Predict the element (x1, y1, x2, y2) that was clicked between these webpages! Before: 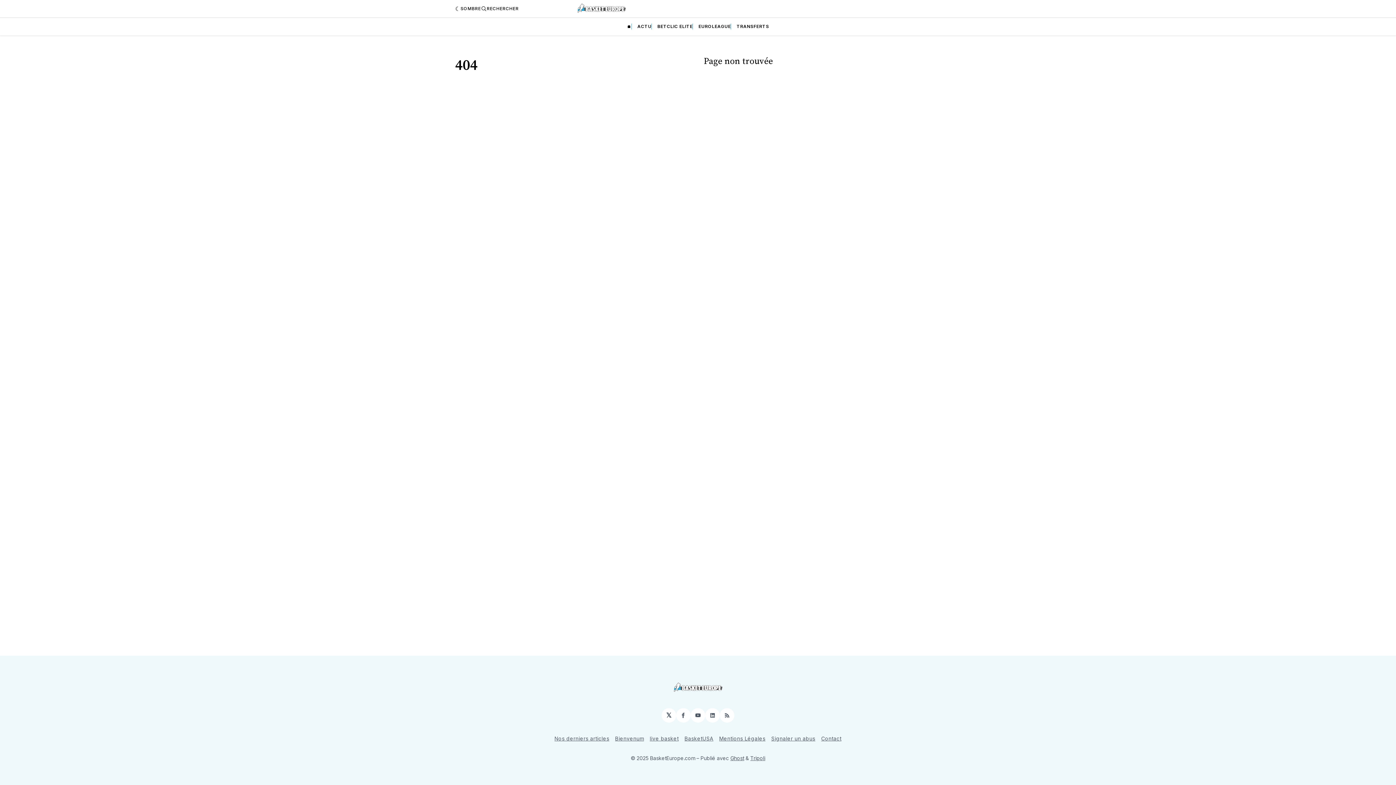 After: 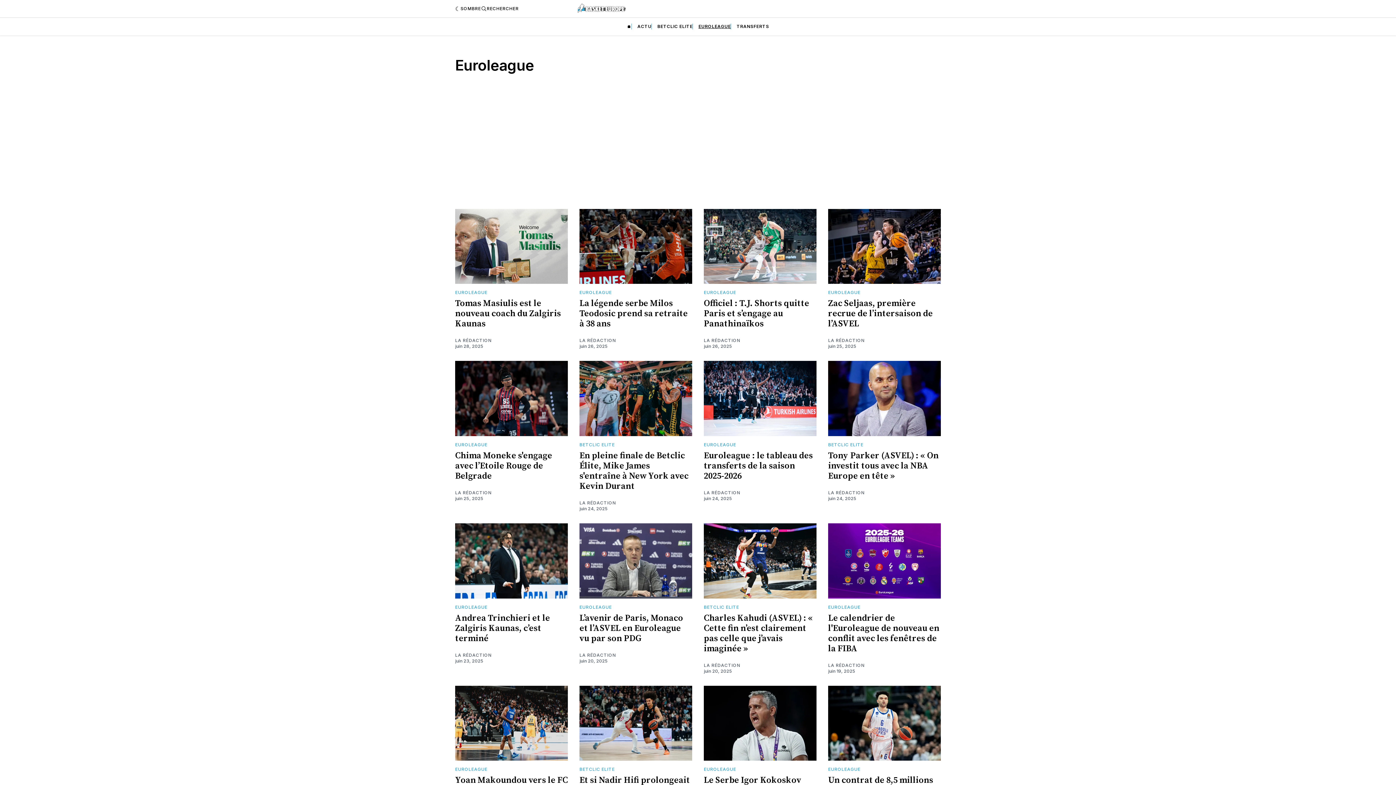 Action: bbox: (698, 23, 731, 29) label: EUROLEAGUE